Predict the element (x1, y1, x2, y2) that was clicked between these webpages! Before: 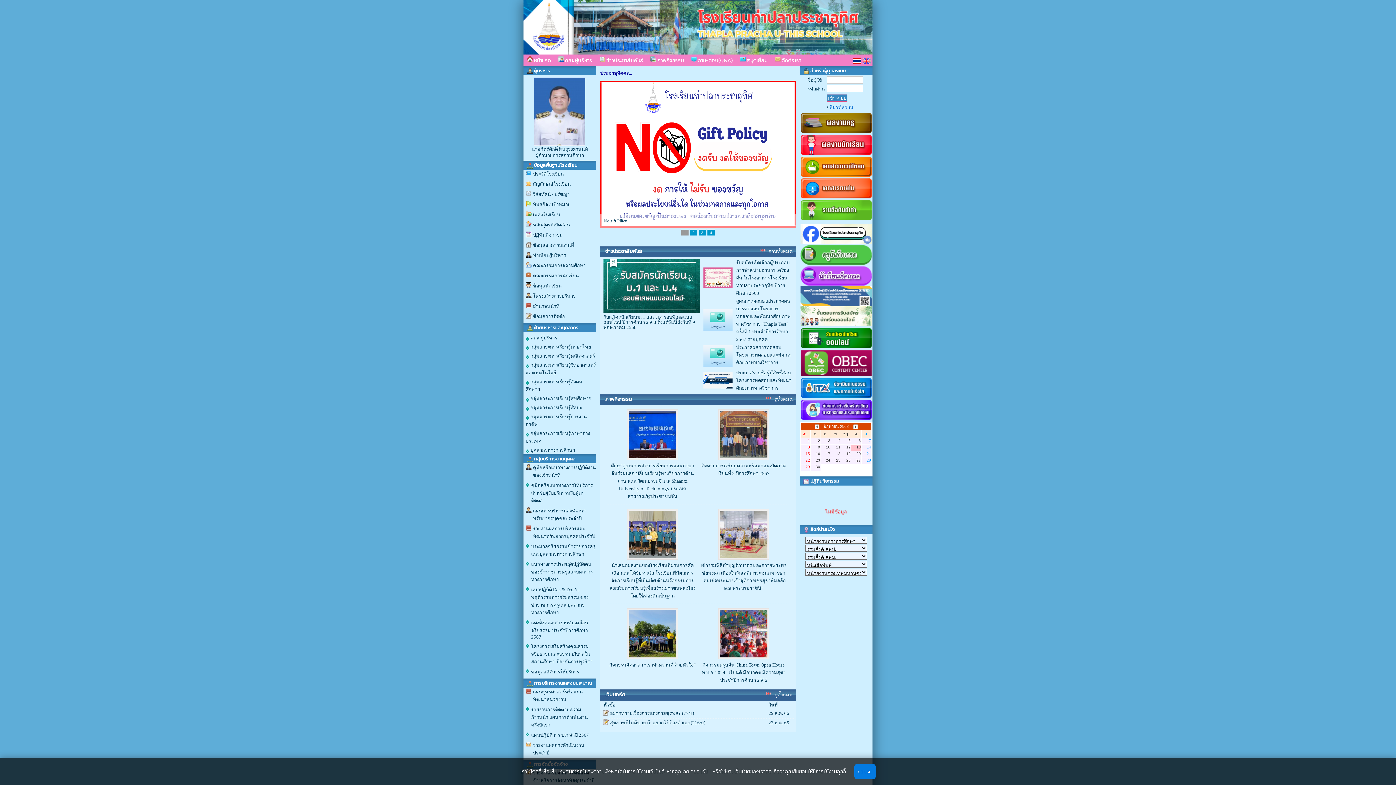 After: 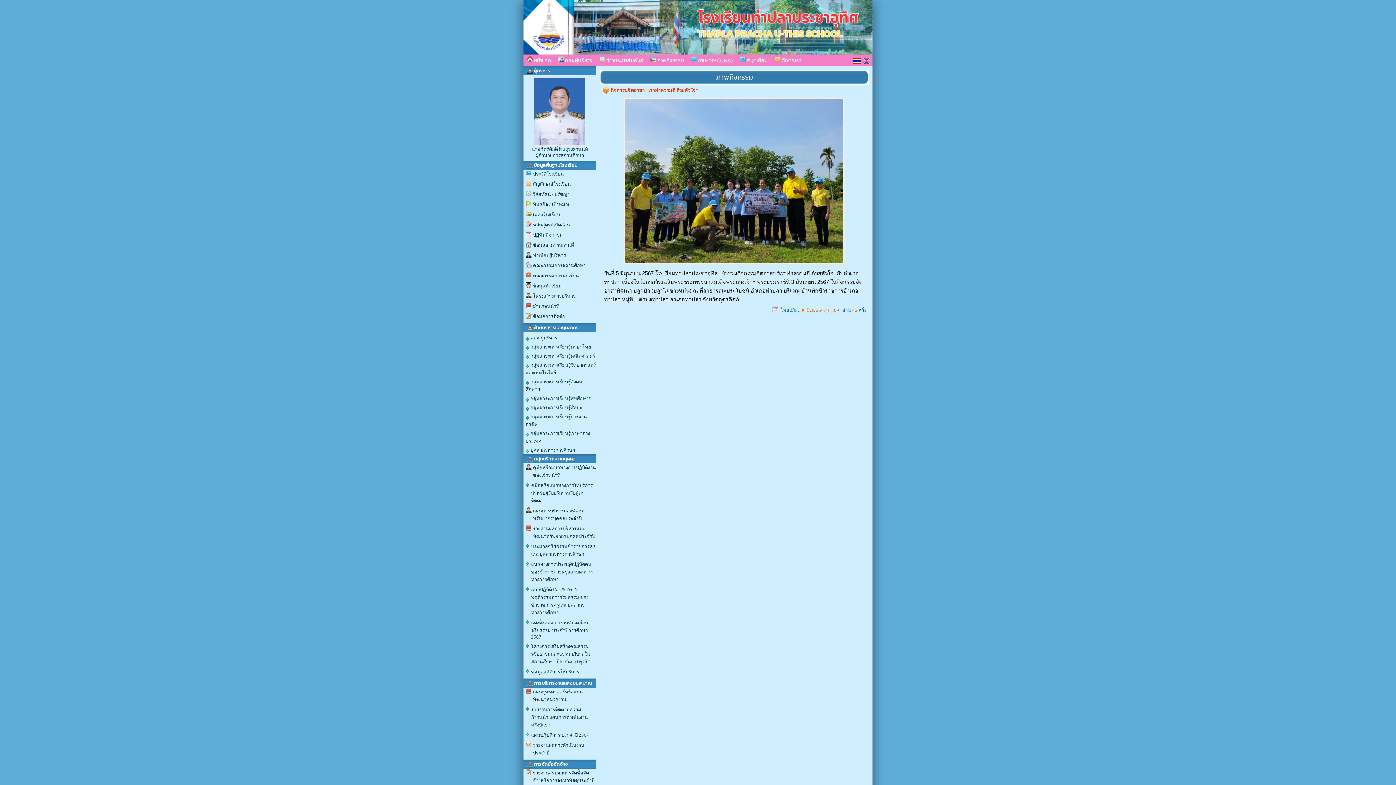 Action: label: กิจกรรมจิตอาสา “เราทำความดี ด้วยหัวใจ” bbox: (609, 662, 696, 668)